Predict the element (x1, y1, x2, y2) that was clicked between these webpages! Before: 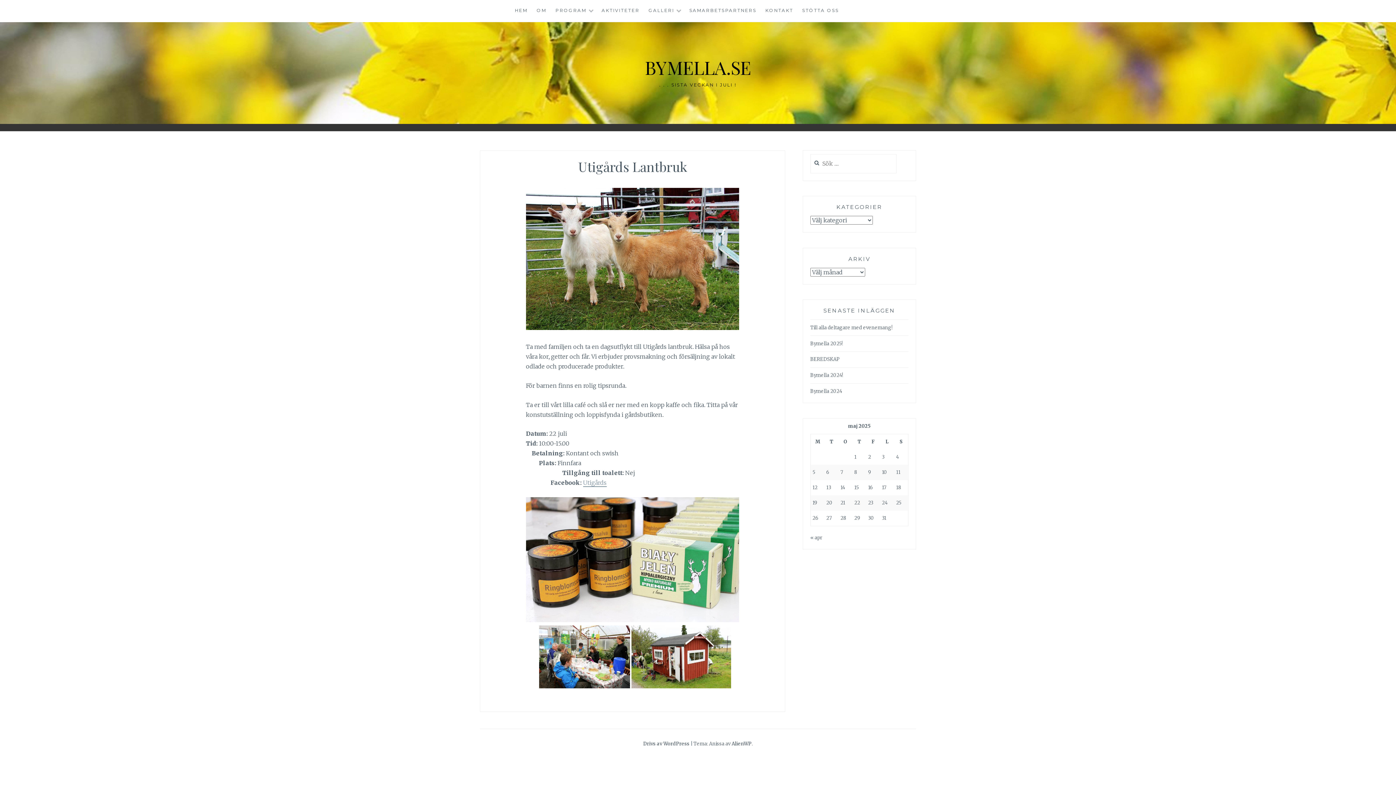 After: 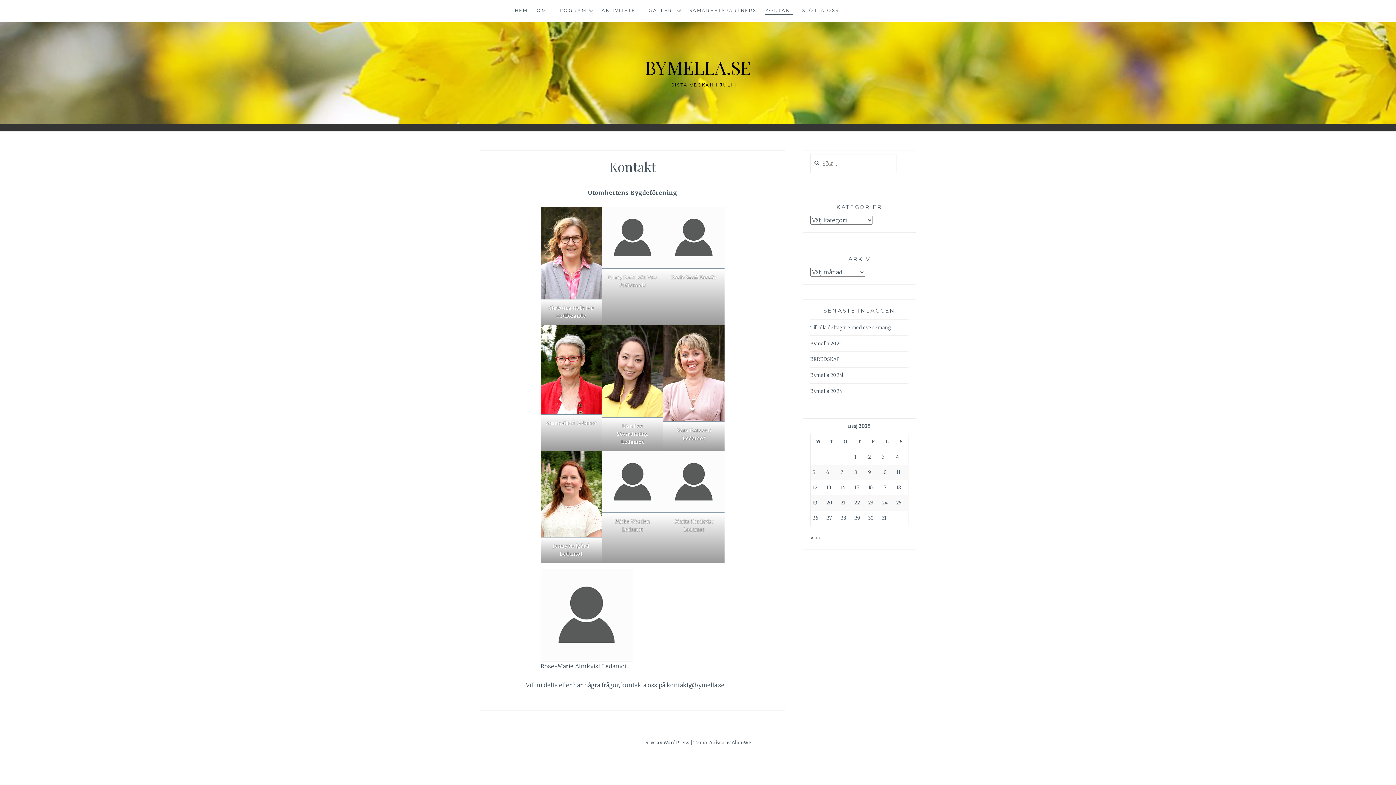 Action: bbox: (765, 6, 793, 14) label: KONTAKT